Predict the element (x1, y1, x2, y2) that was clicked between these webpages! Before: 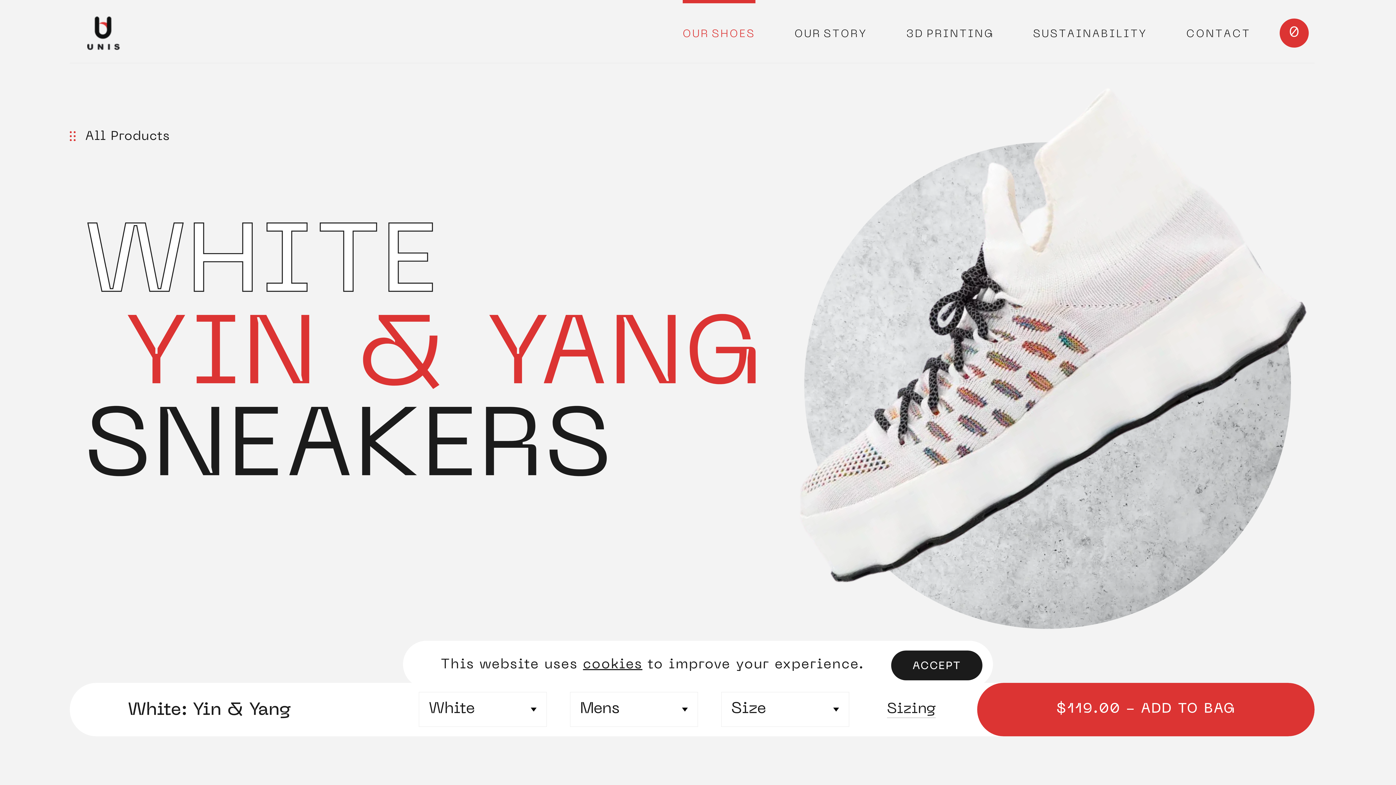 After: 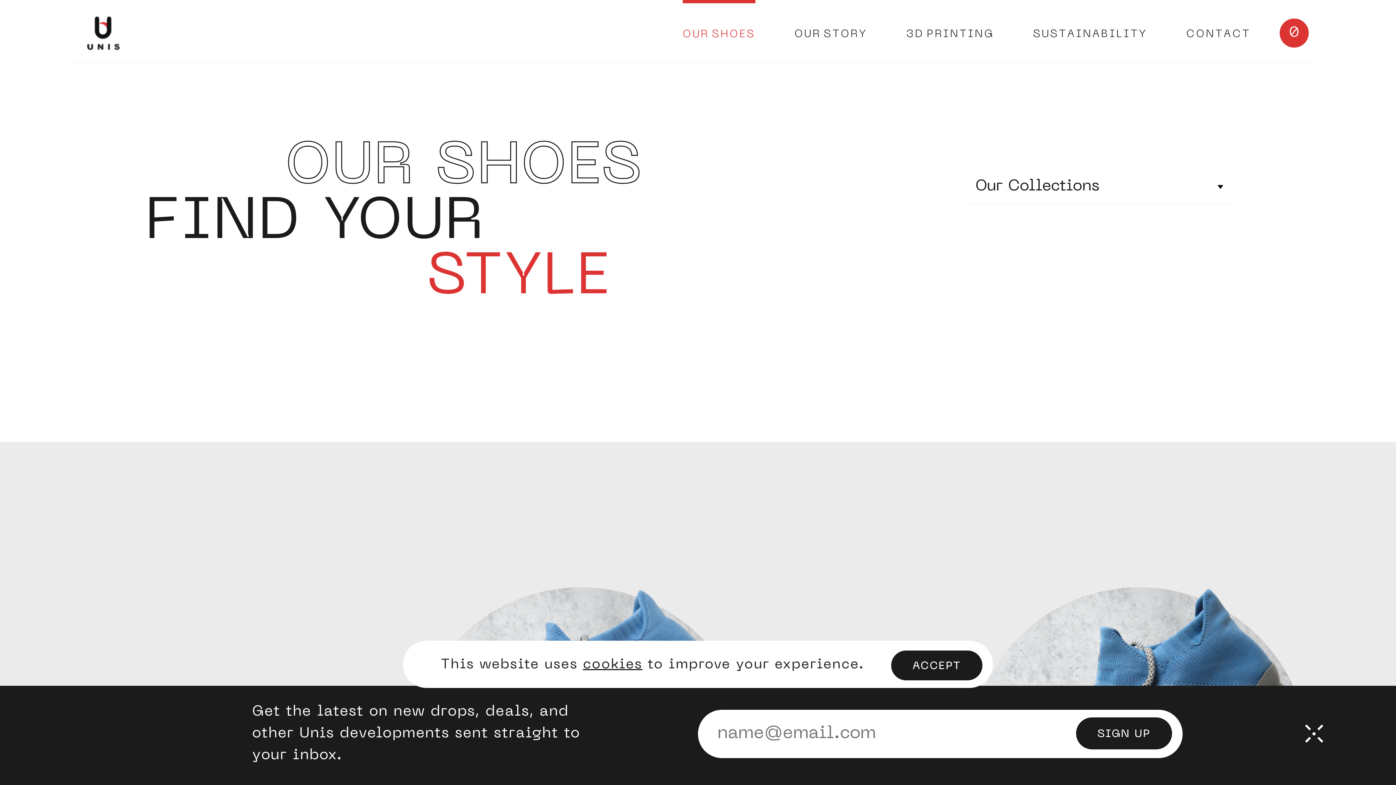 Action: bbox: (682, 3, 755, 66) label: OURSHOES
OURSHOES